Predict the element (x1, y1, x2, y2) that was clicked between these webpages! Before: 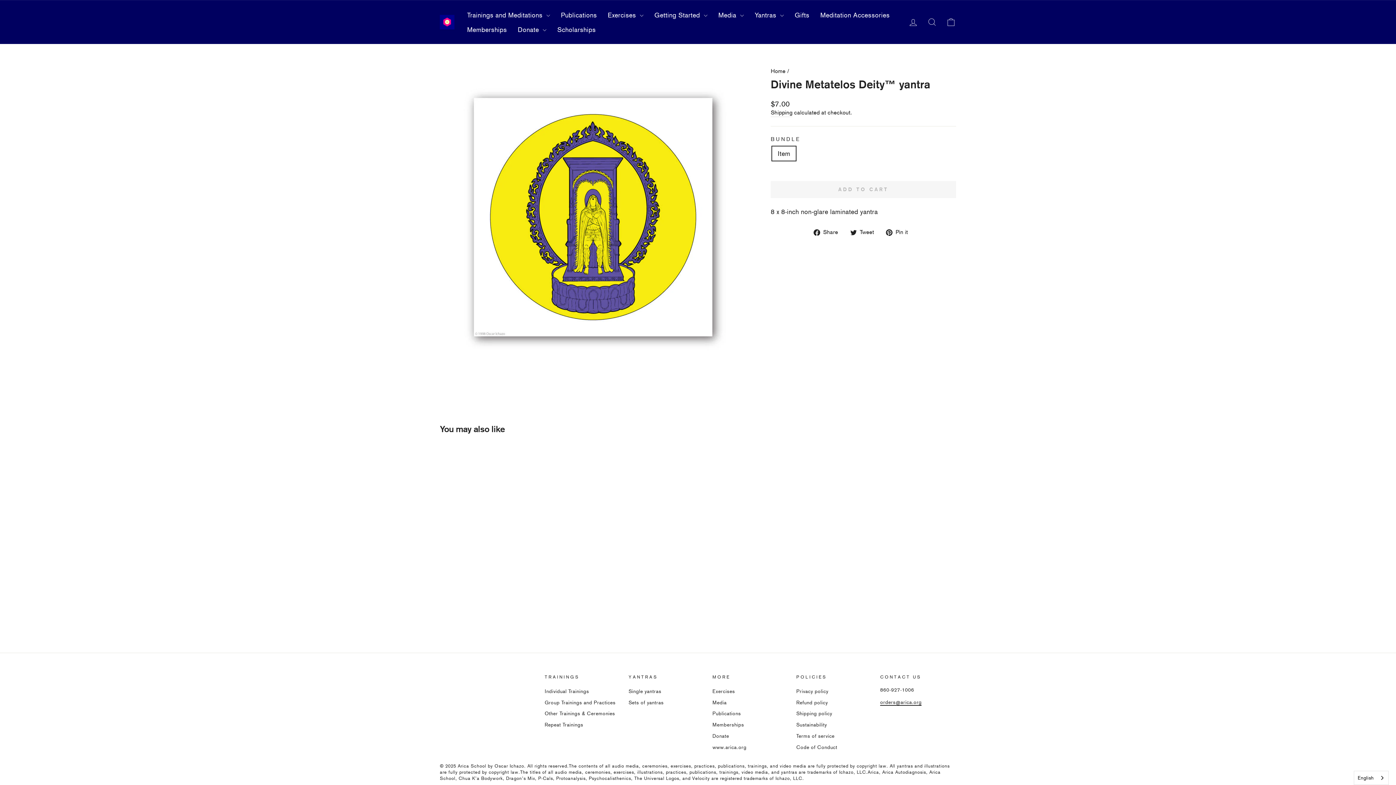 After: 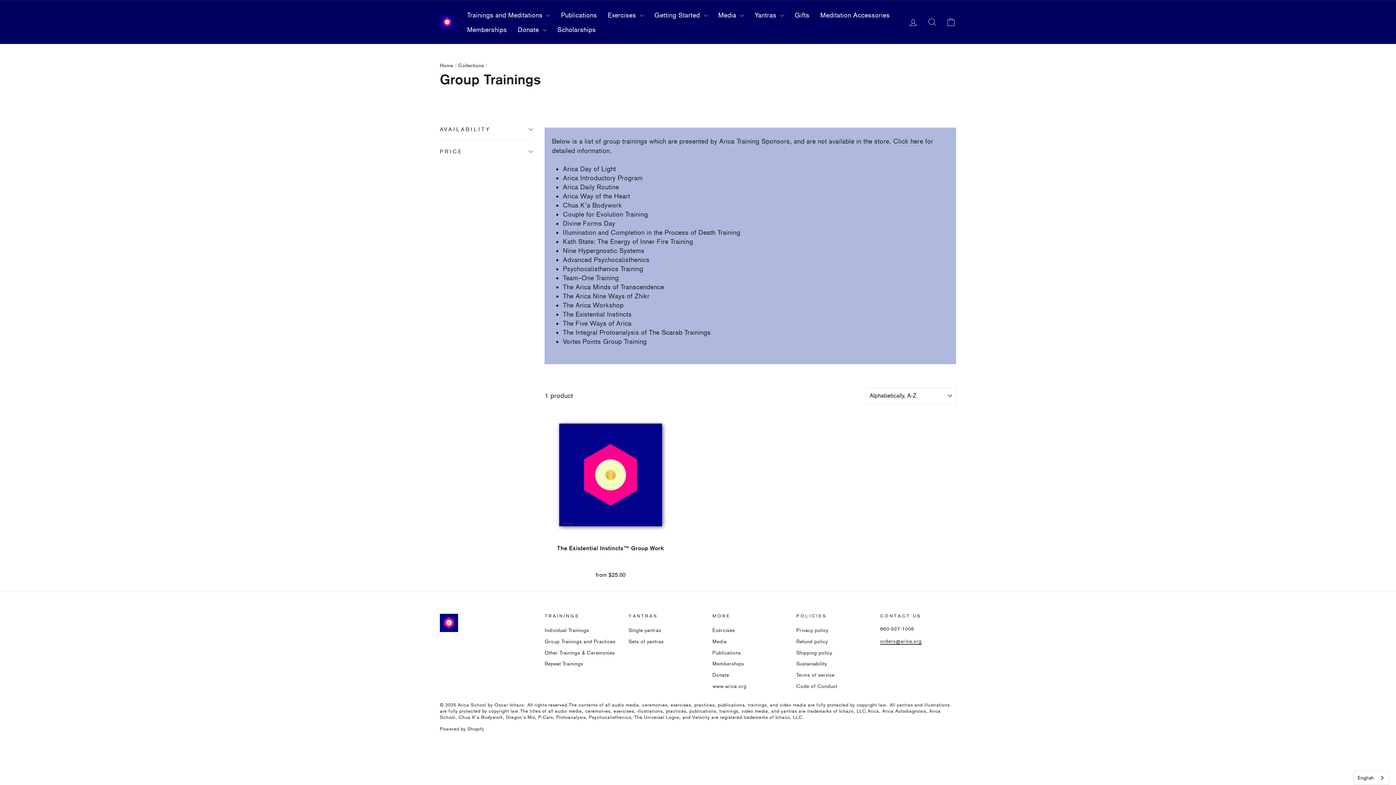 Action: bbox: (544, 709, 615, 719) label: Other Trainings & Ceremonies